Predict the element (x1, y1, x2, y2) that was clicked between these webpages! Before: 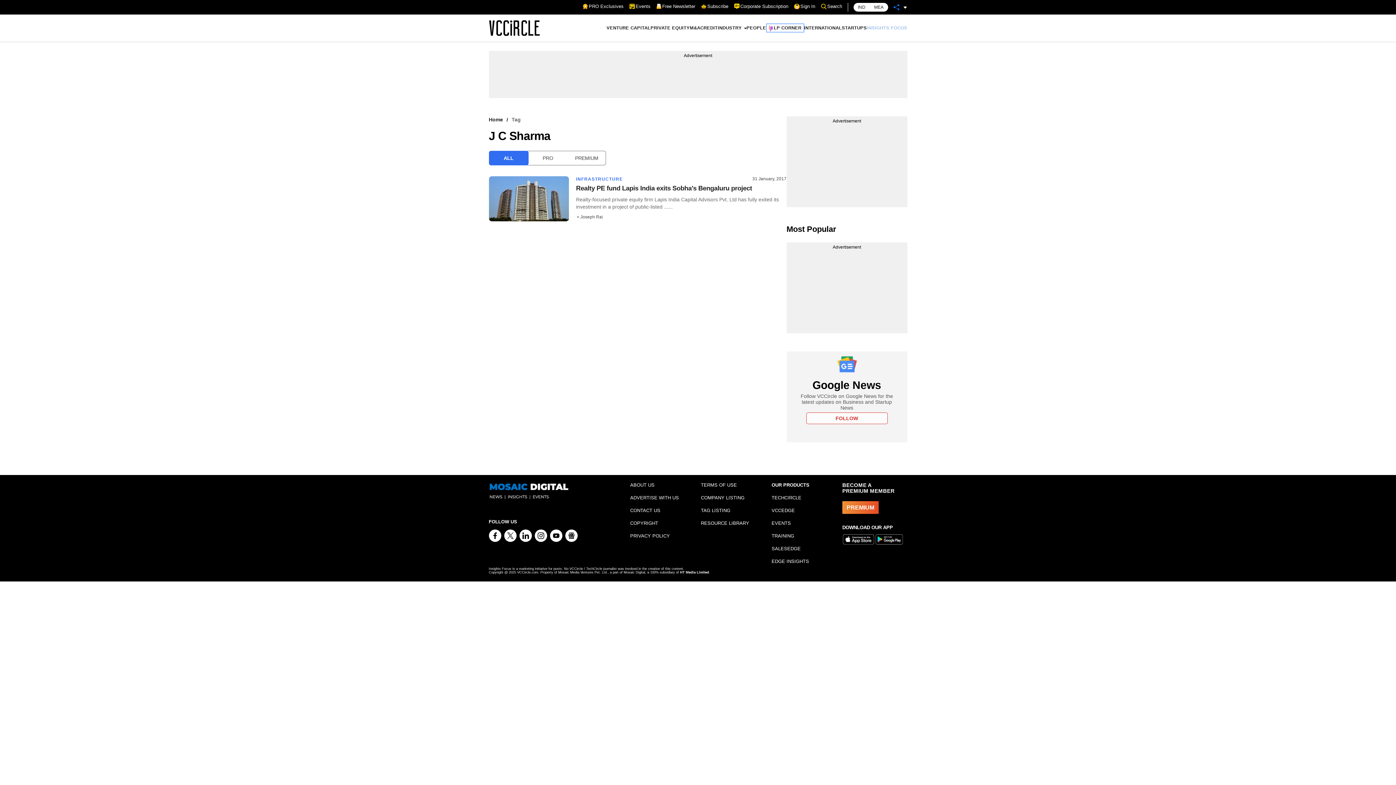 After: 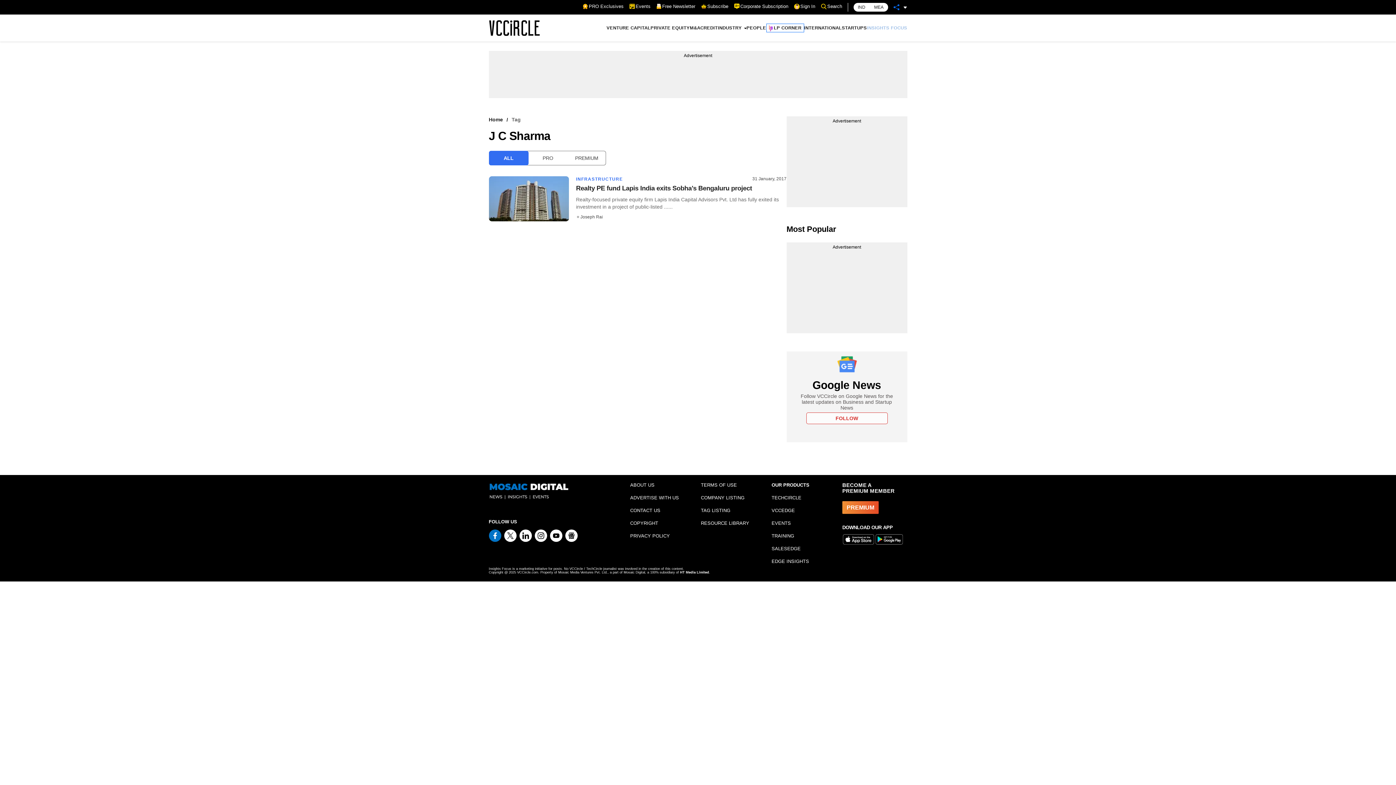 Action: bbox: (488, 529, 501, 542)